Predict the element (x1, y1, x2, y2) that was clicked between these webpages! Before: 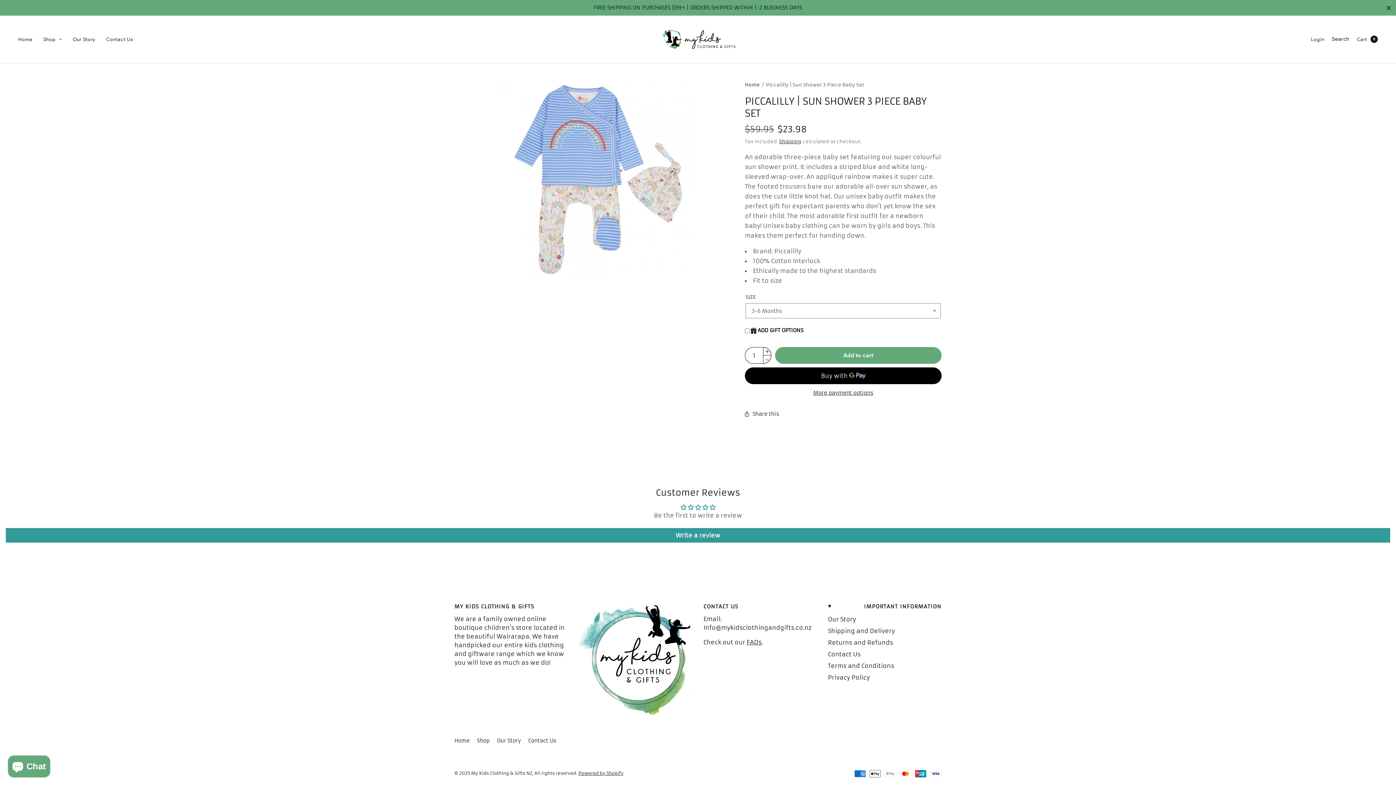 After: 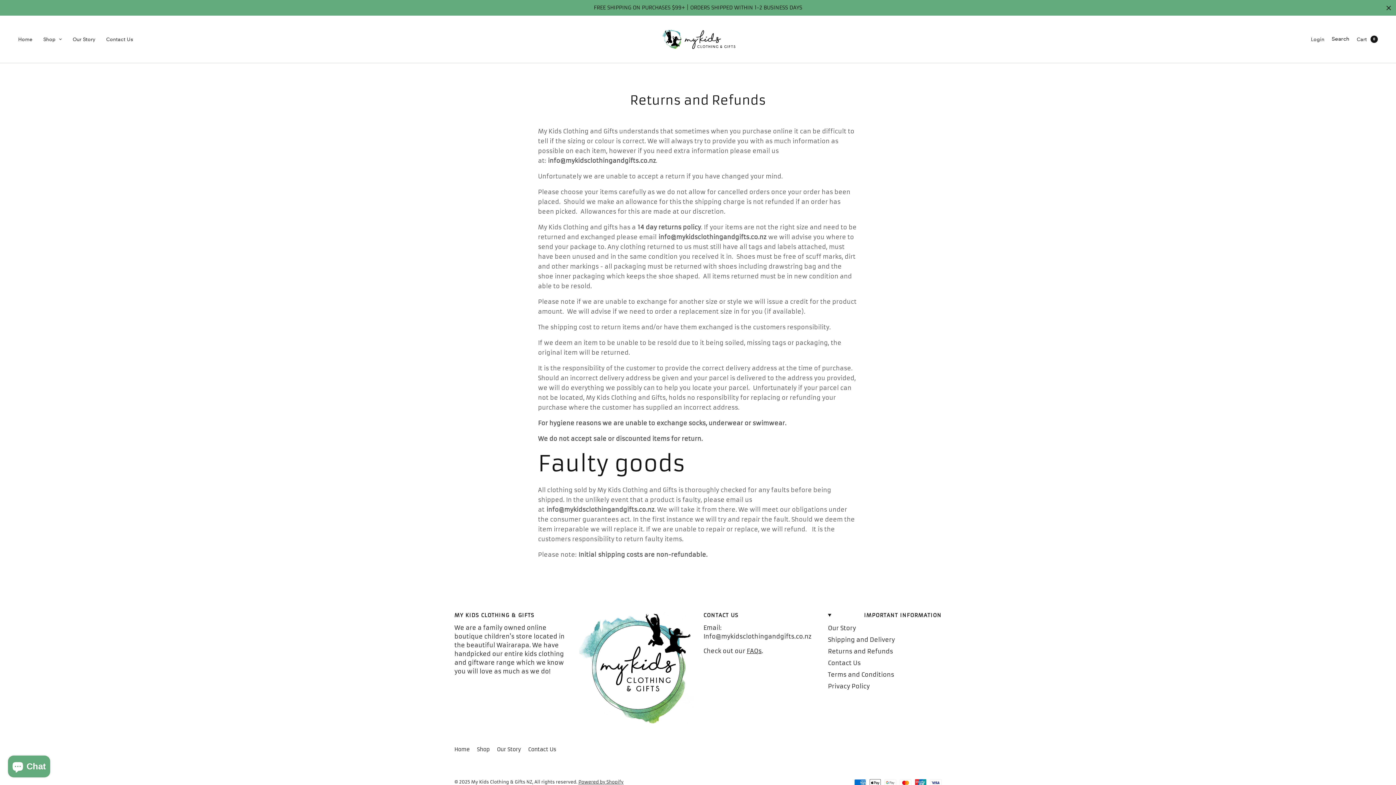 Action: label: Returns and Refunds bbox: (828, 639, 893, 646)